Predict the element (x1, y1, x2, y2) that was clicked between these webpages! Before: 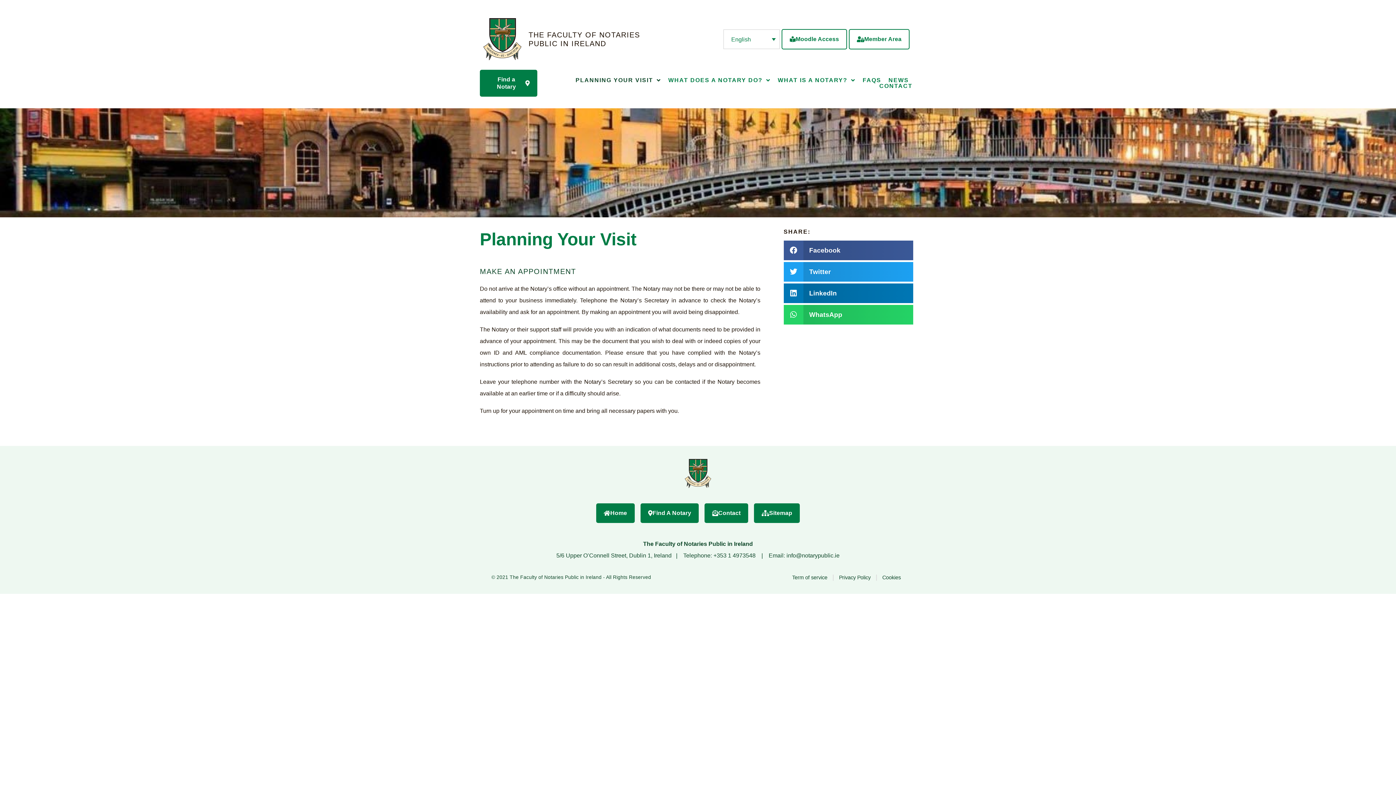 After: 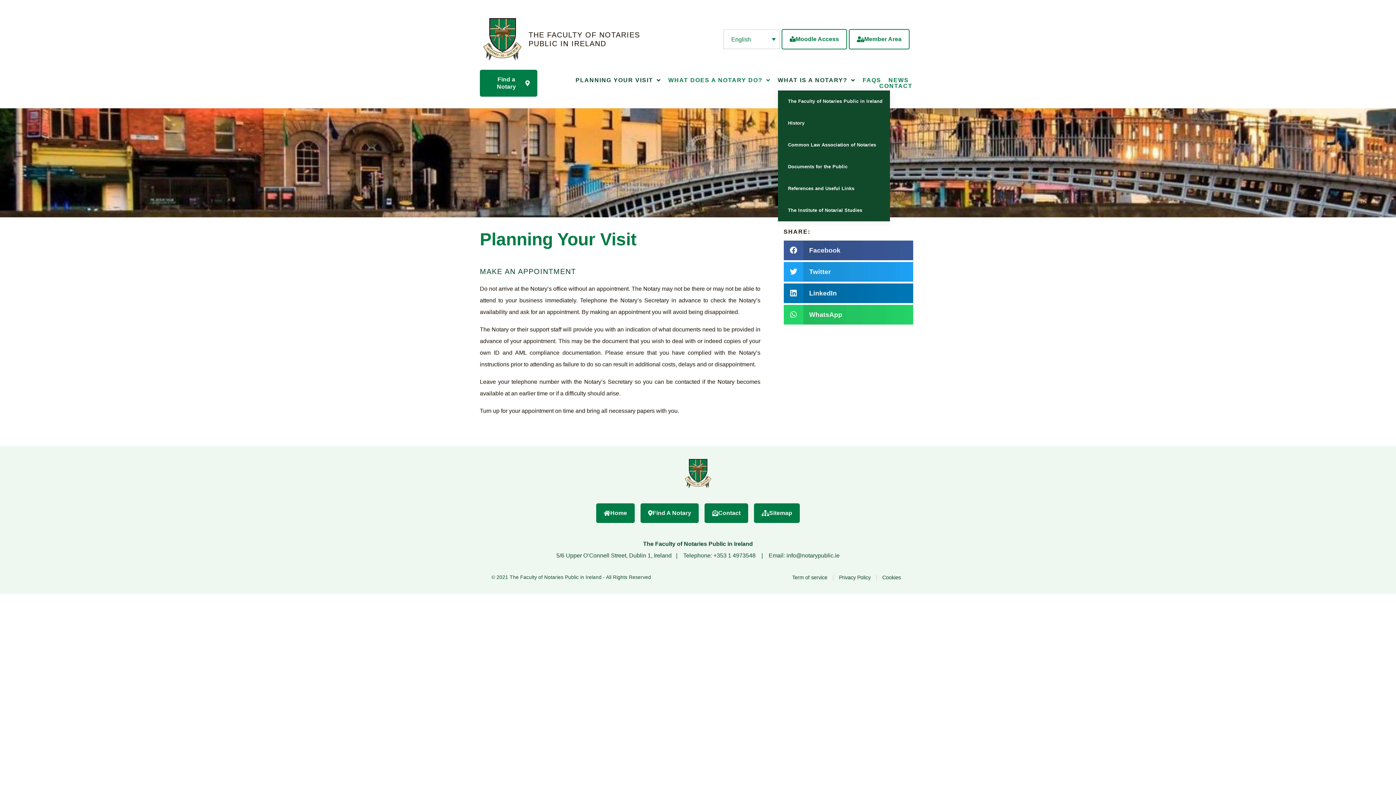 Action: bbox: (778, 77, 855, 83) label: WHAT IS A NOTARY?